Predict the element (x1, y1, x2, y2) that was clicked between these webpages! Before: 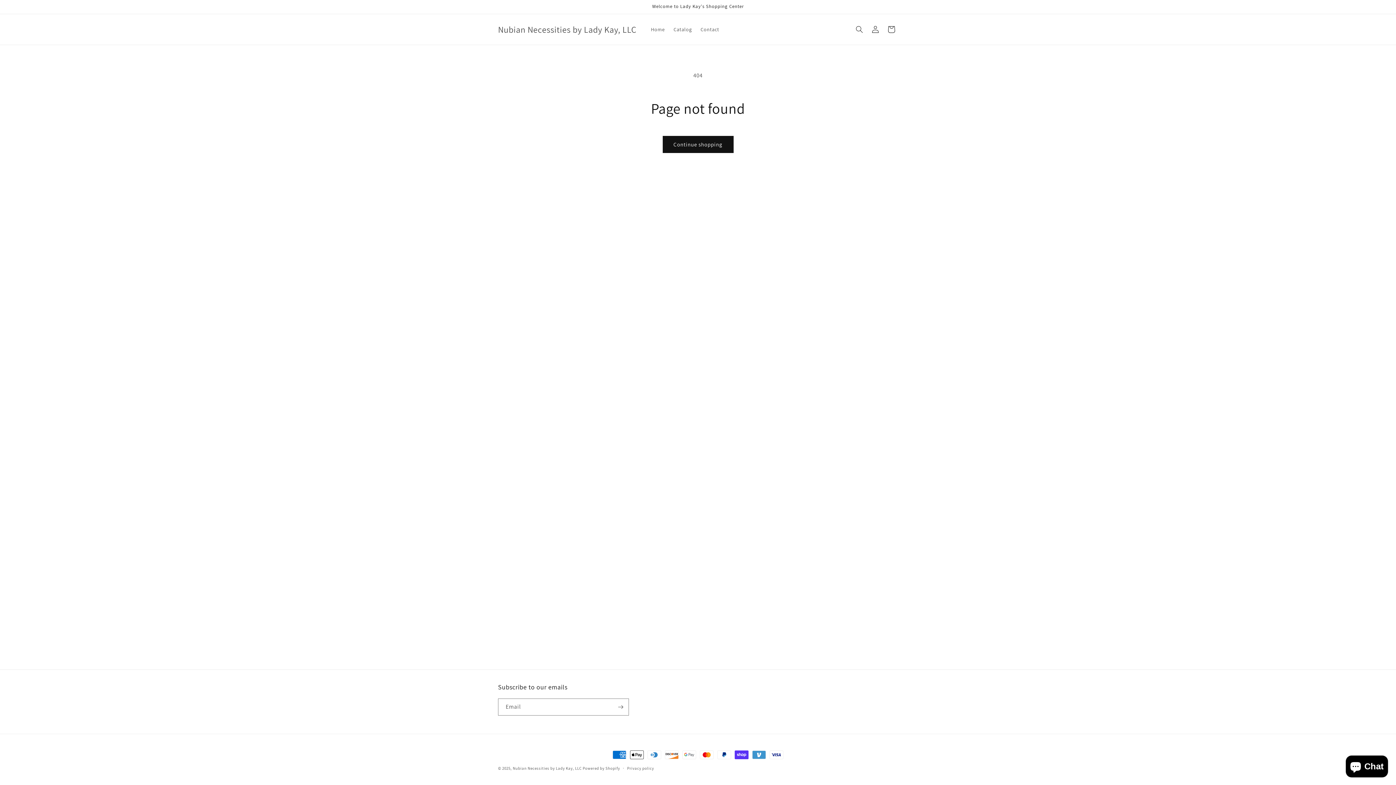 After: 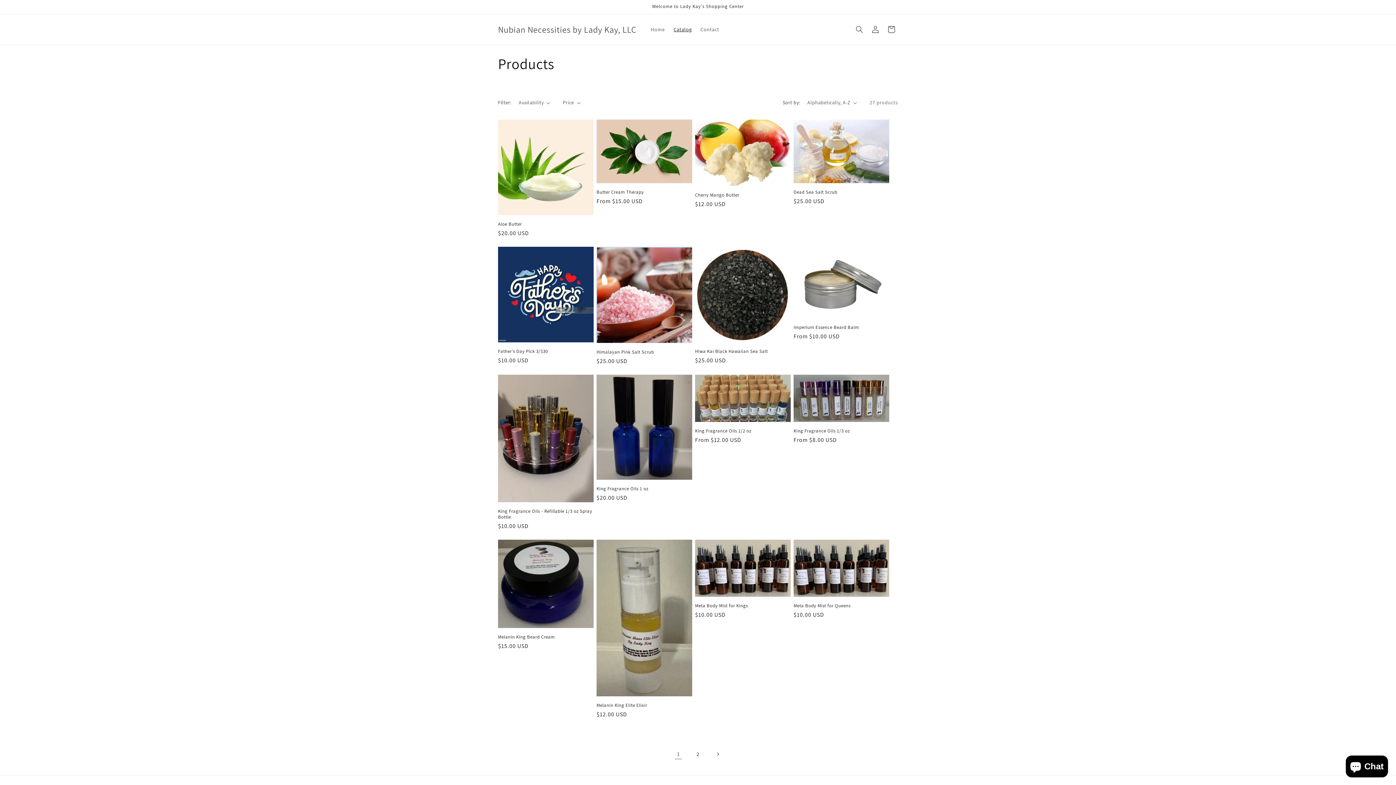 Action: bbox: (662, 136, 733, 153) label: Continue shopping